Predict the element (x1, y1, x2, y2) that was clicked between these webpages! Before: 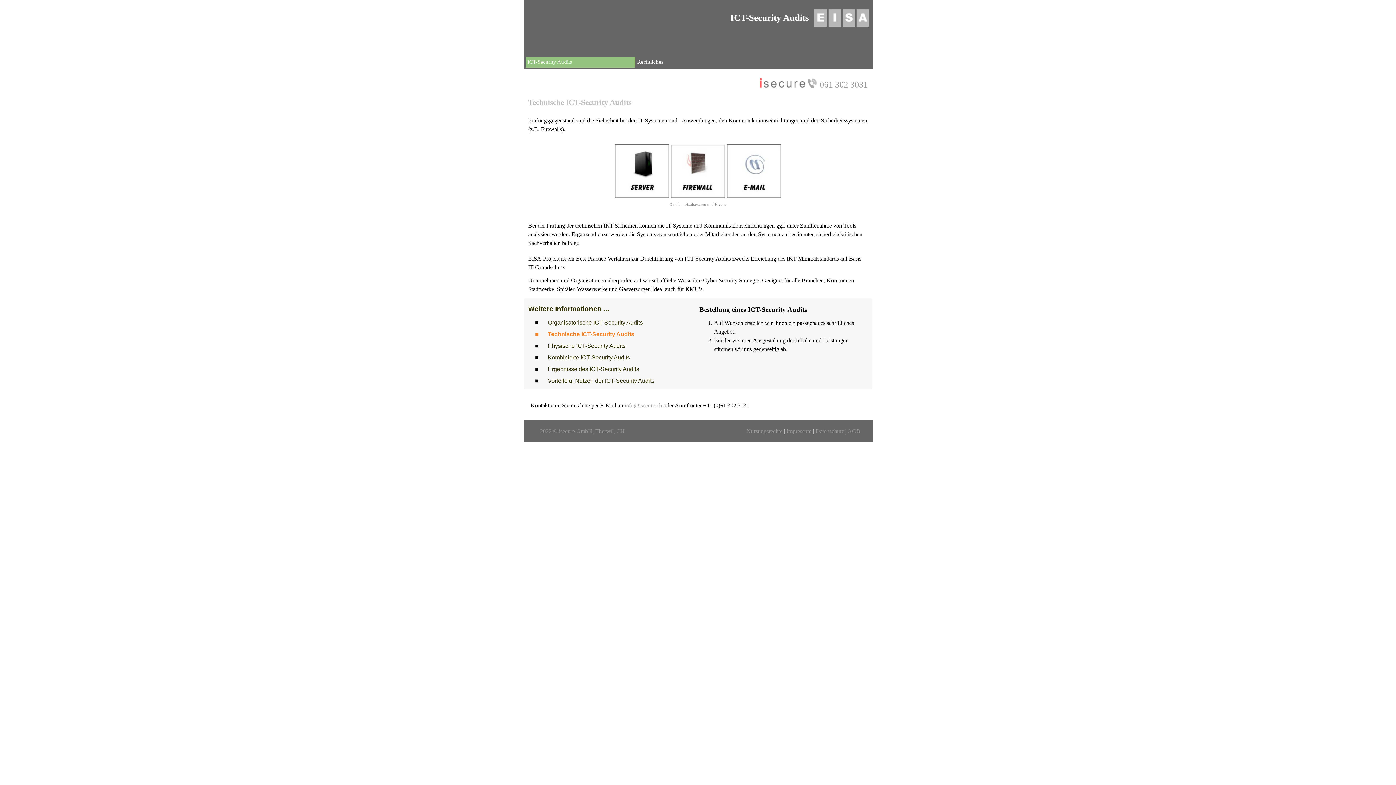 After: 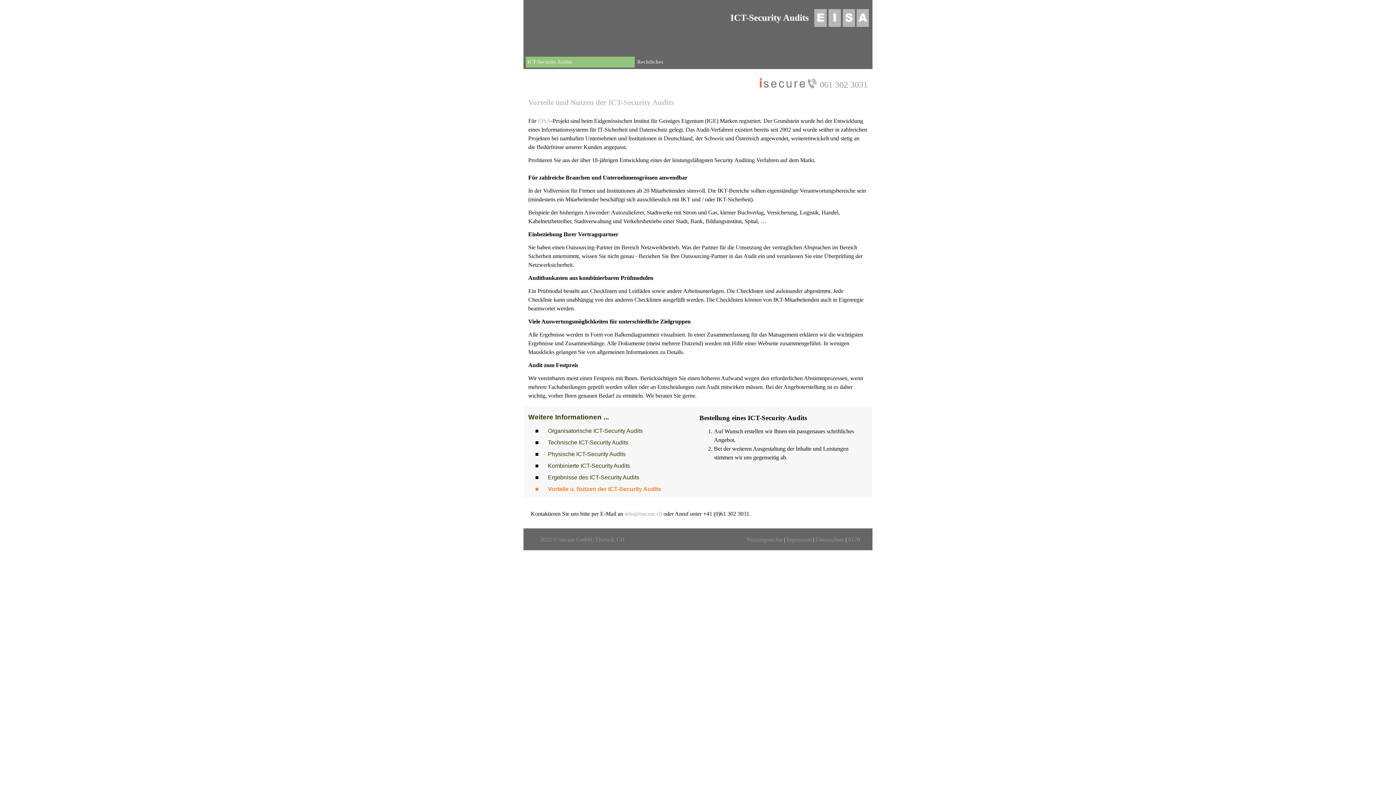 Action: bbox: (548, 377, 654, 384) label: Vorteile u. Nutzen der ICT-Security Audits